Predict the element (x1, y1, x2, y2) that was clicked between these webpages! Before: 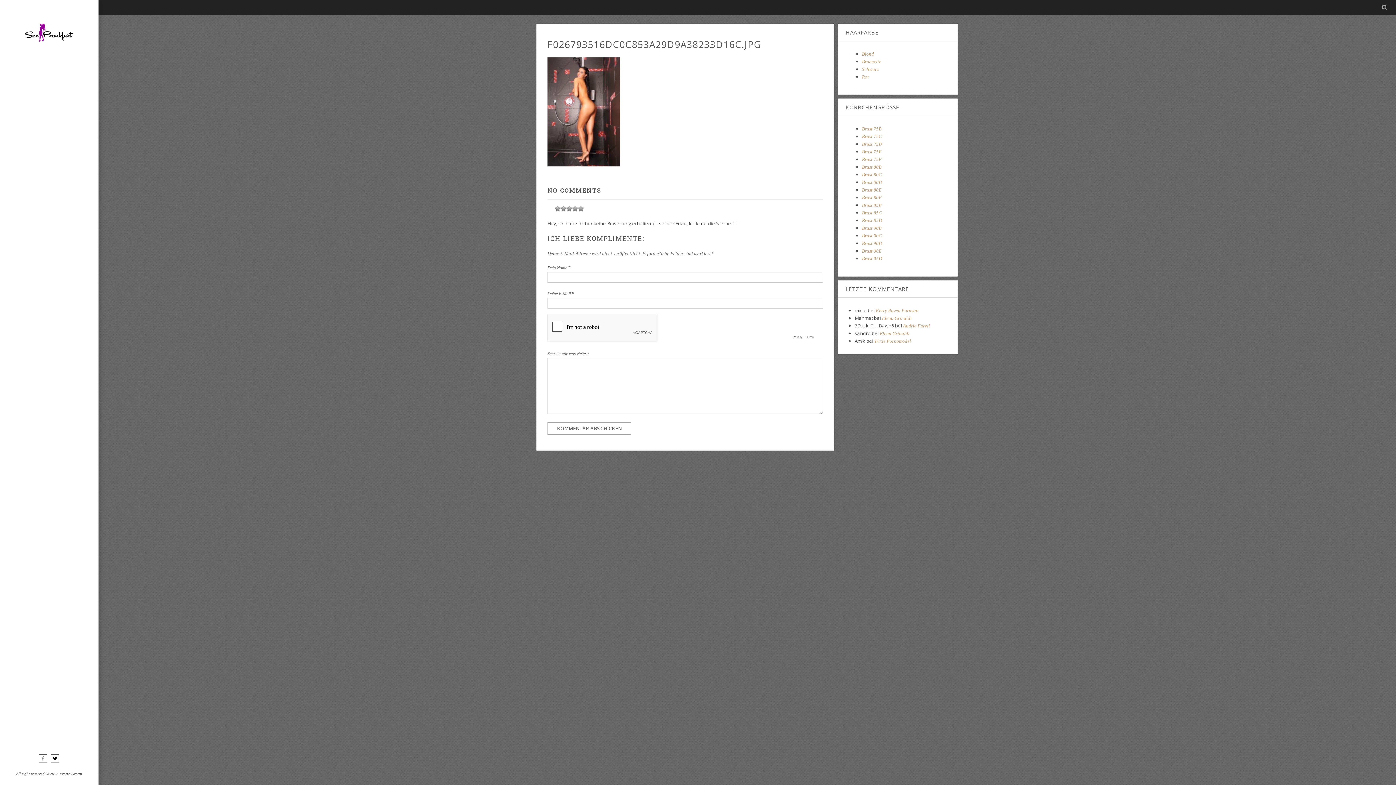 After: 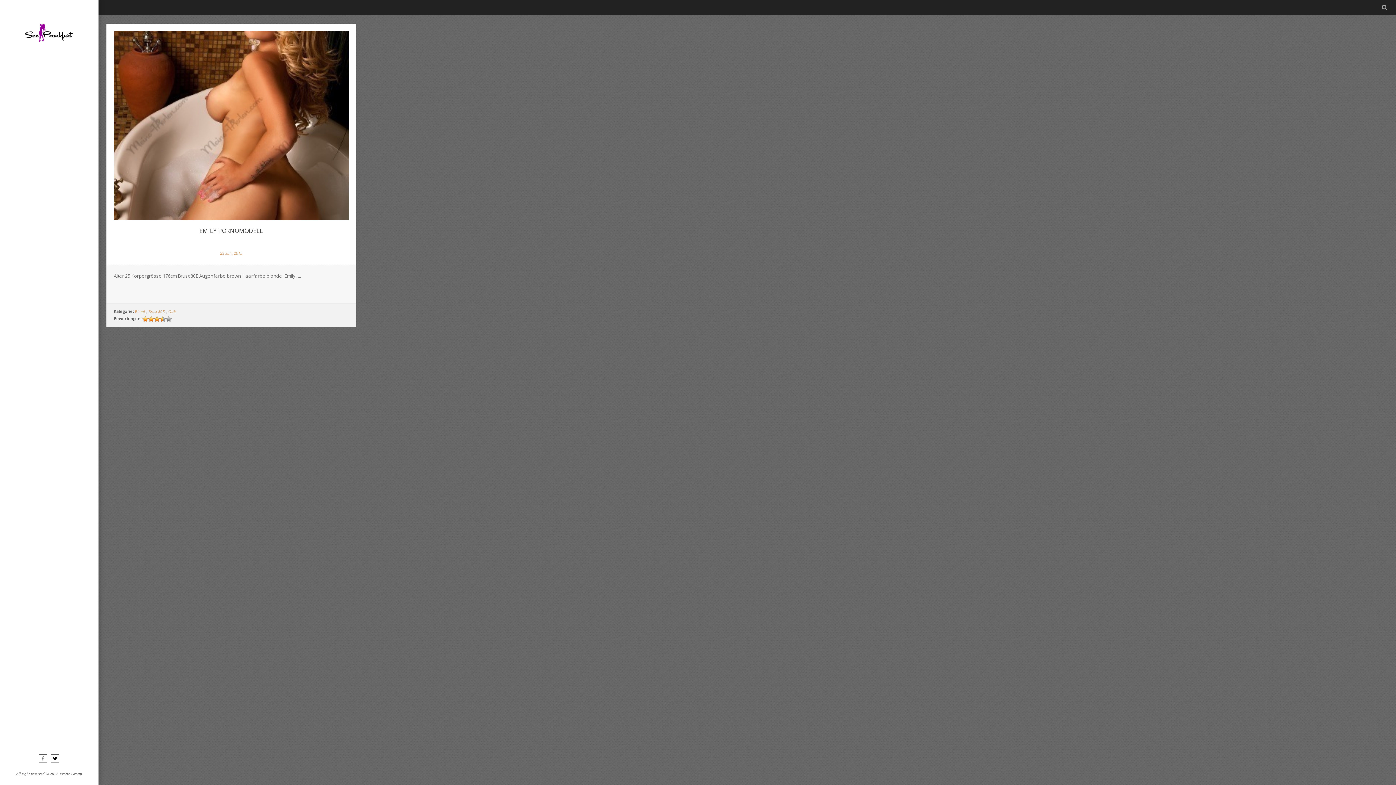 Action: bbox: (862, 187, 881, 192) label: Brust 80E